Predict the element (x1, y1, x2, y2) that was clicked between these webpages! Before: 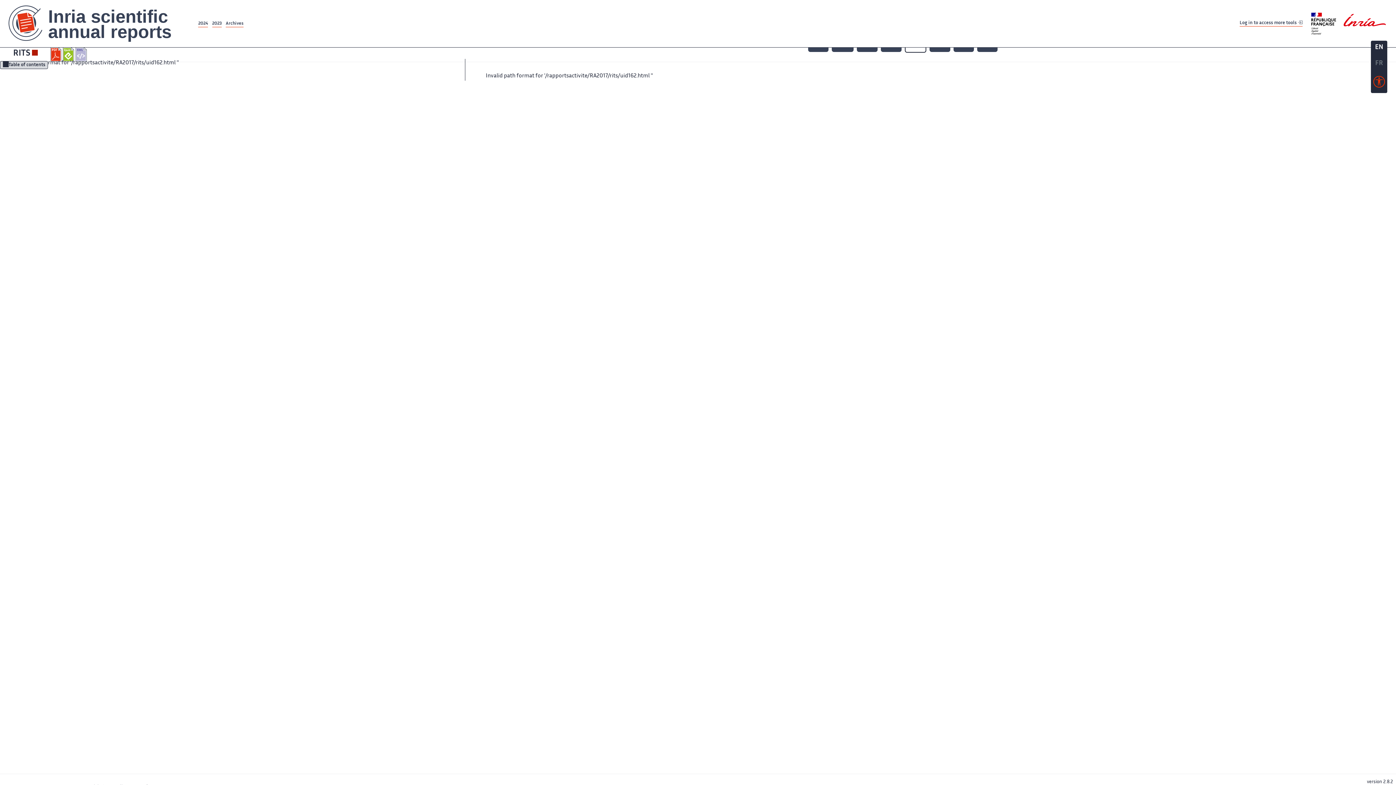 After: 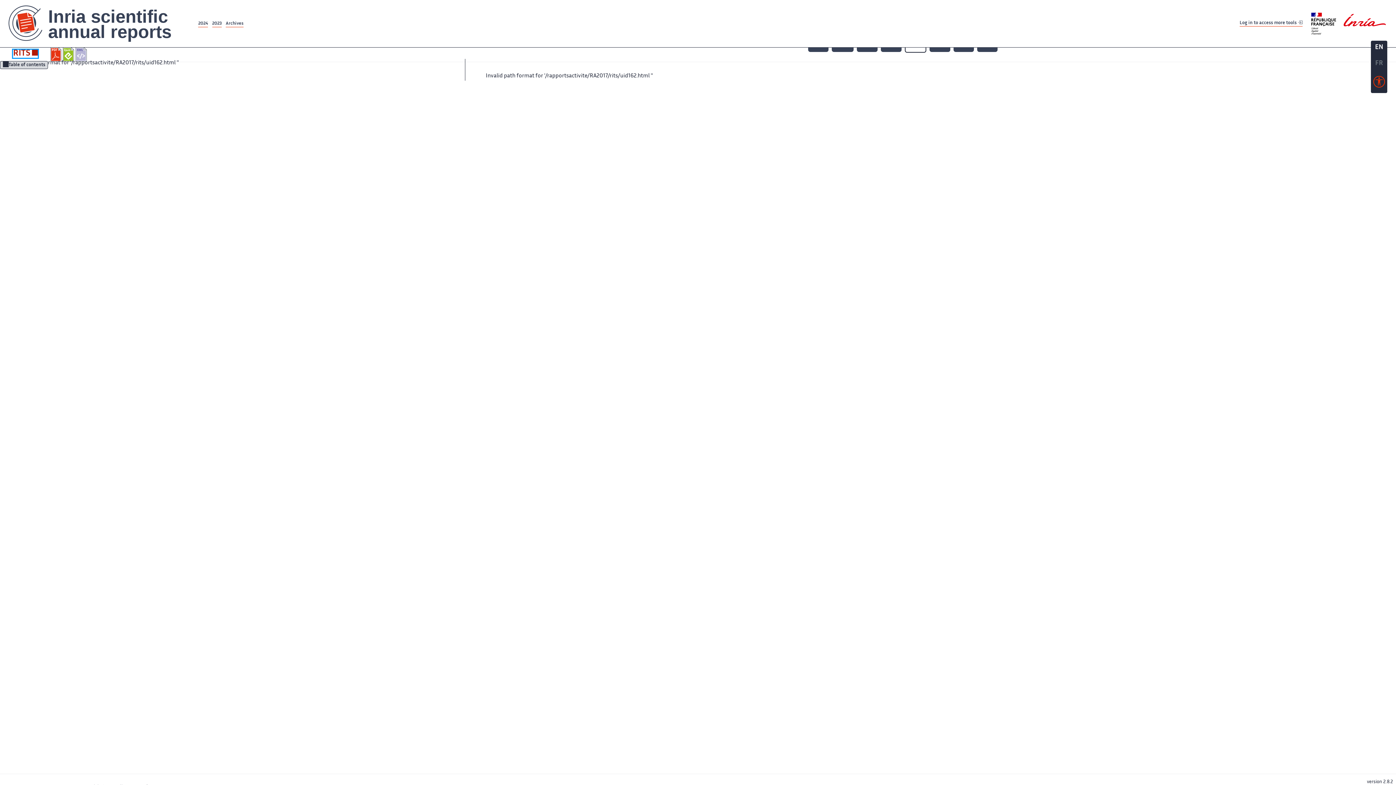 Action: label: RITS bbox: (13, 49, 37, 57)